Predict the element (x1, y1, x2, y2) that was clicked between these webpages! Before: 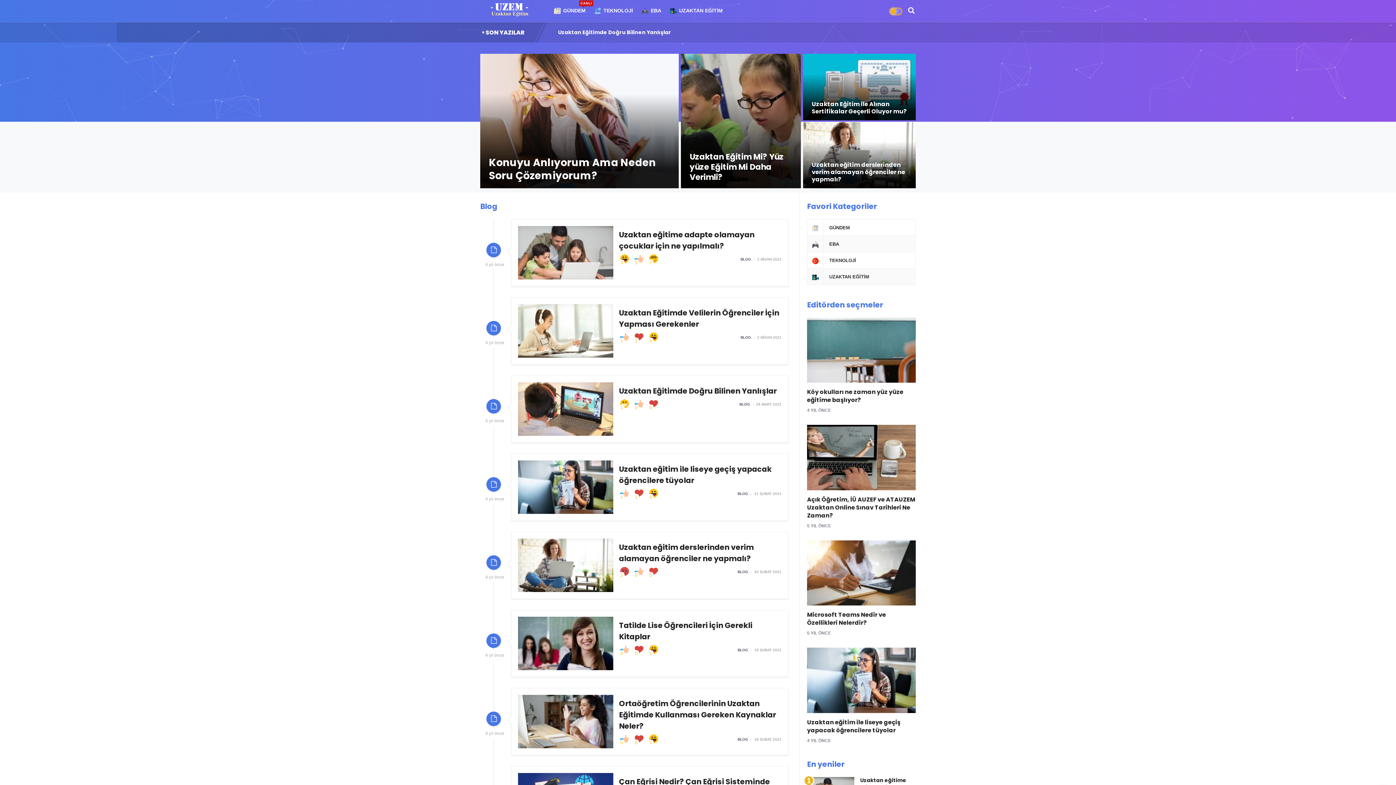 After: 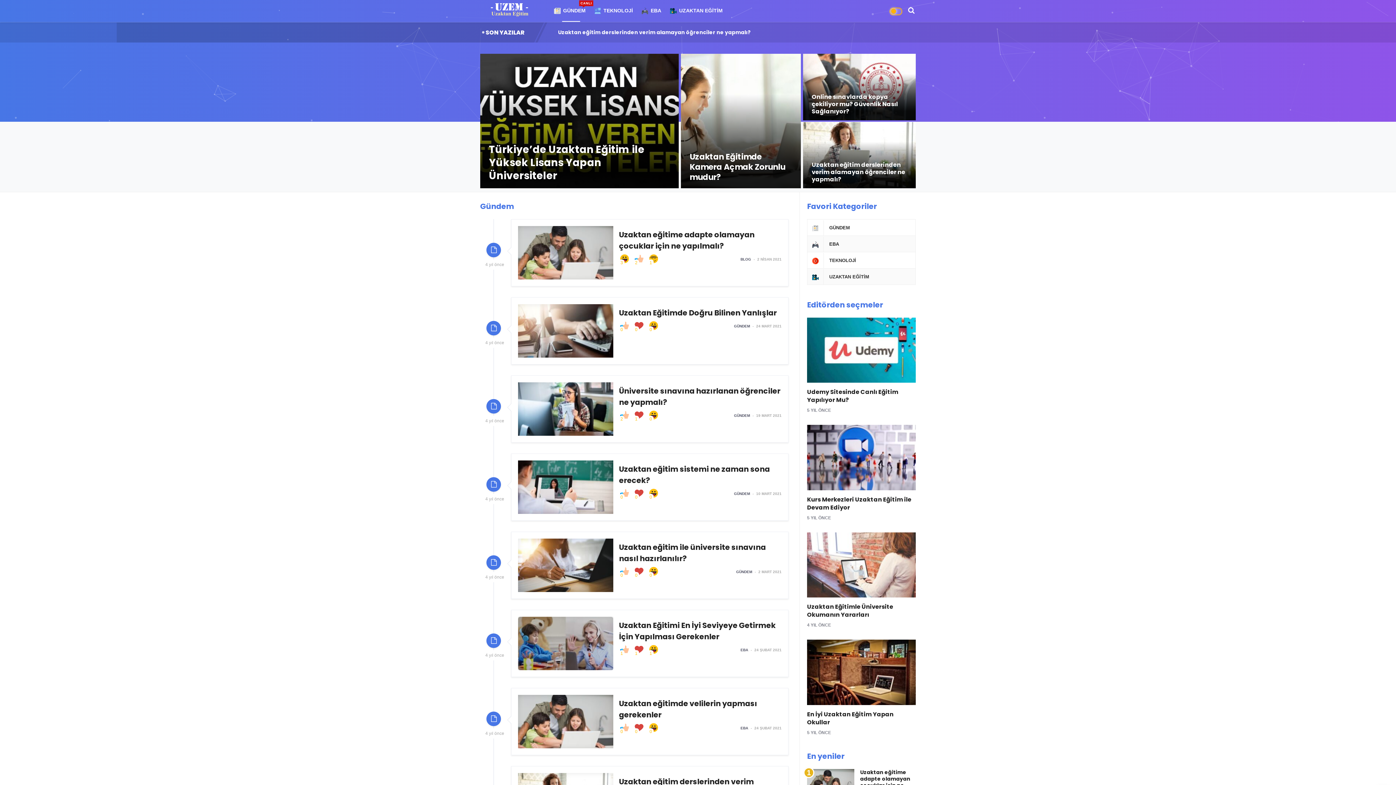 Action: bbox: (807, 225, 850, 230) label: GÜNDEM